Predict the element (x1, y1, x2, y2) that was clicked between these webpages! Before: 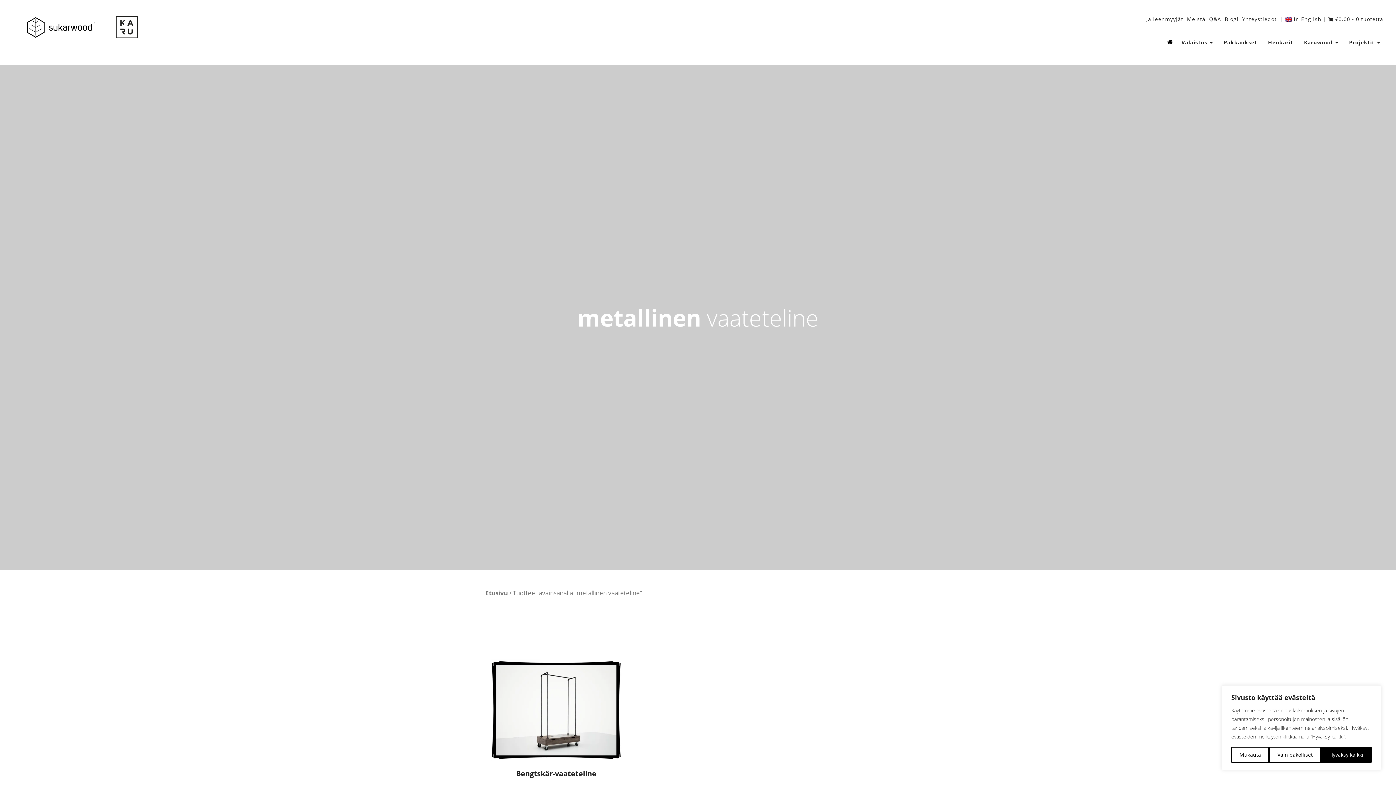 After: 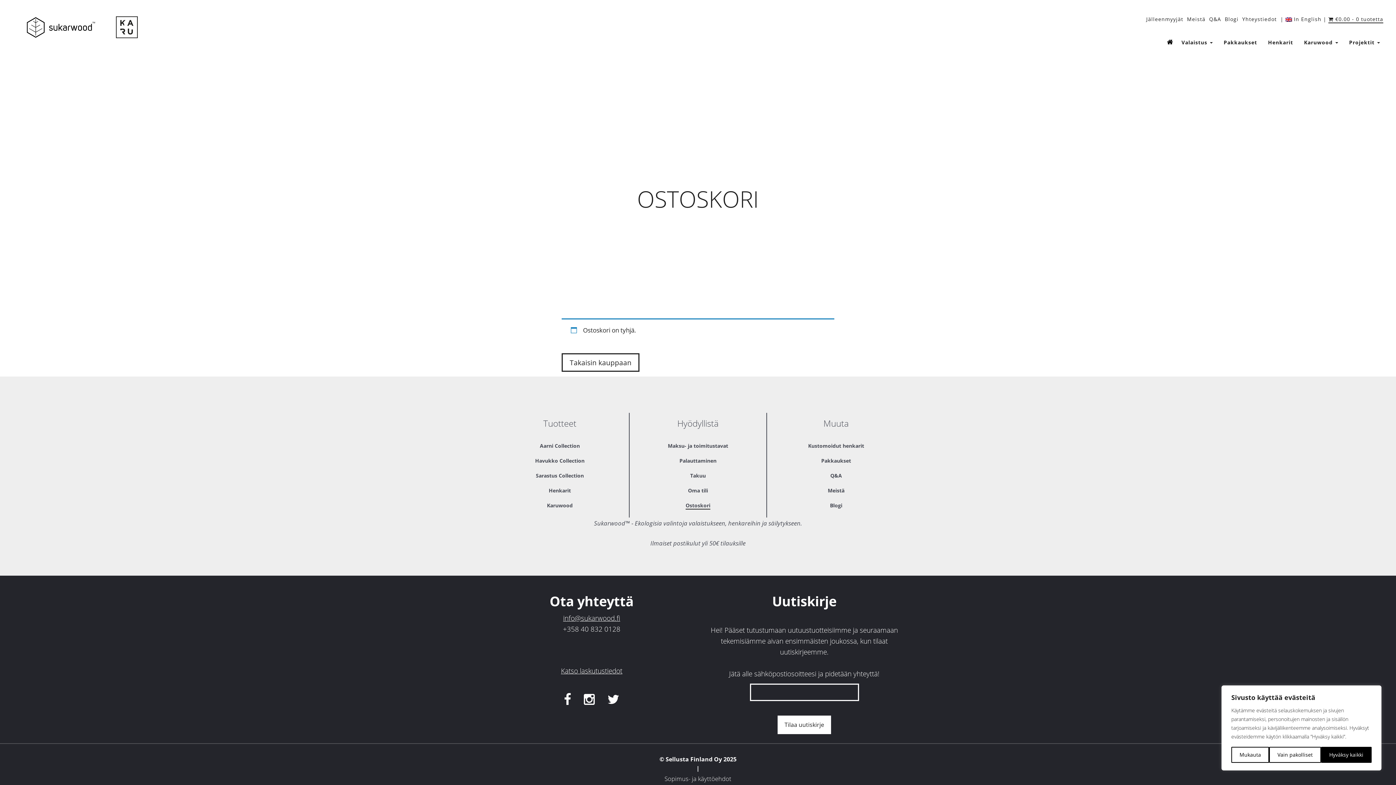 Action: bbox: (1328, 15, 1383, 22) label:  €0.00 - 0 tuotetta